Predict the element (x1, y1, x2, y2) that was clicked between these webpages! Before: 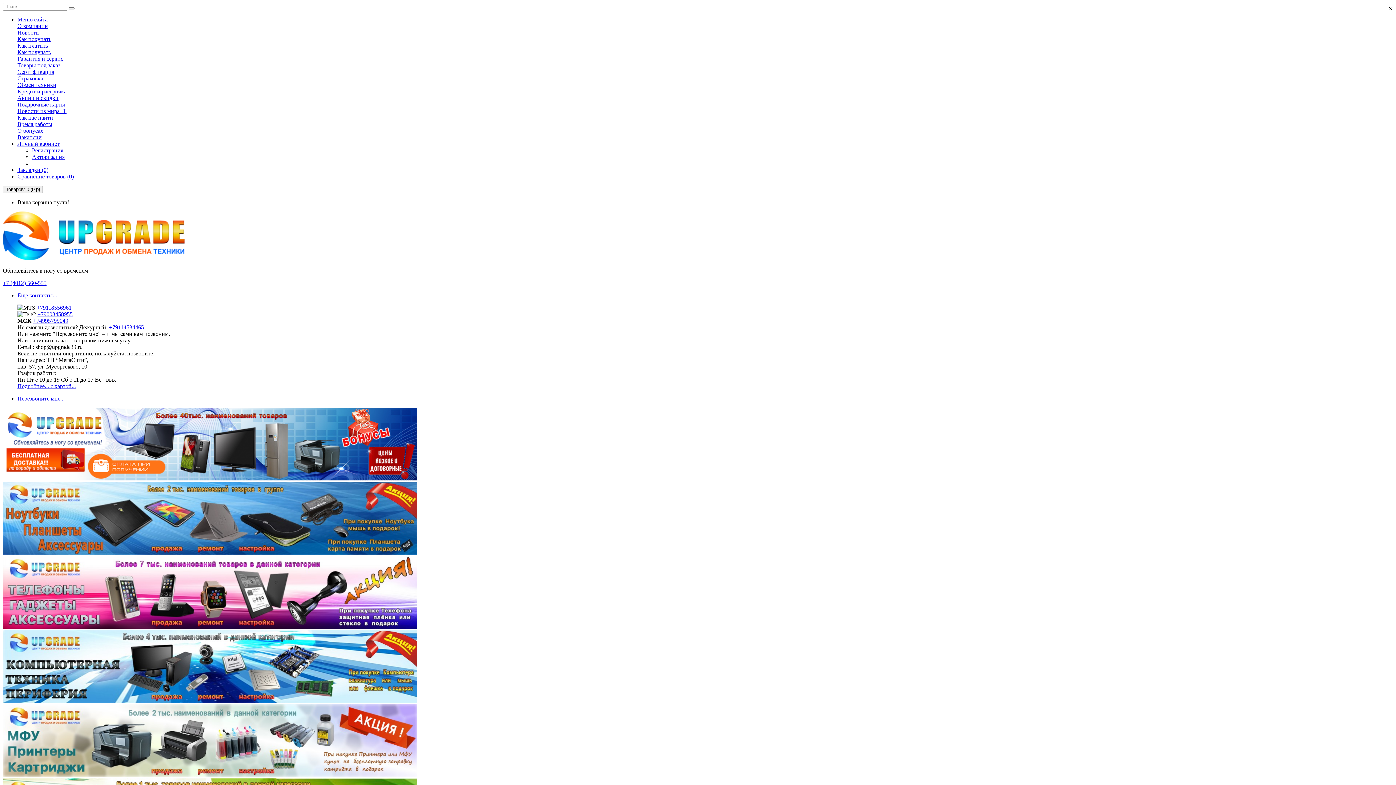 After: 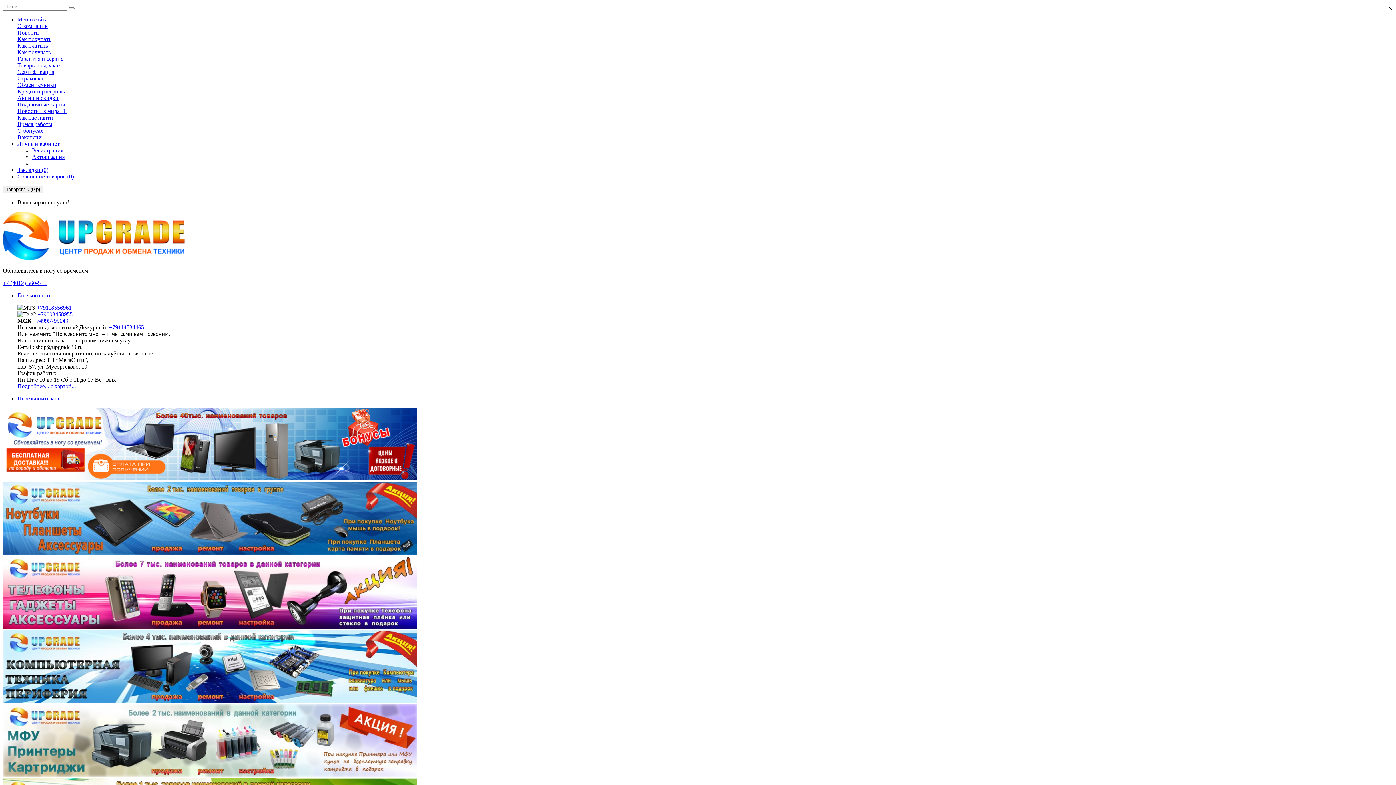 Action: label: Сравнение товаров (0) bbox: (17, 173, 73, 179)